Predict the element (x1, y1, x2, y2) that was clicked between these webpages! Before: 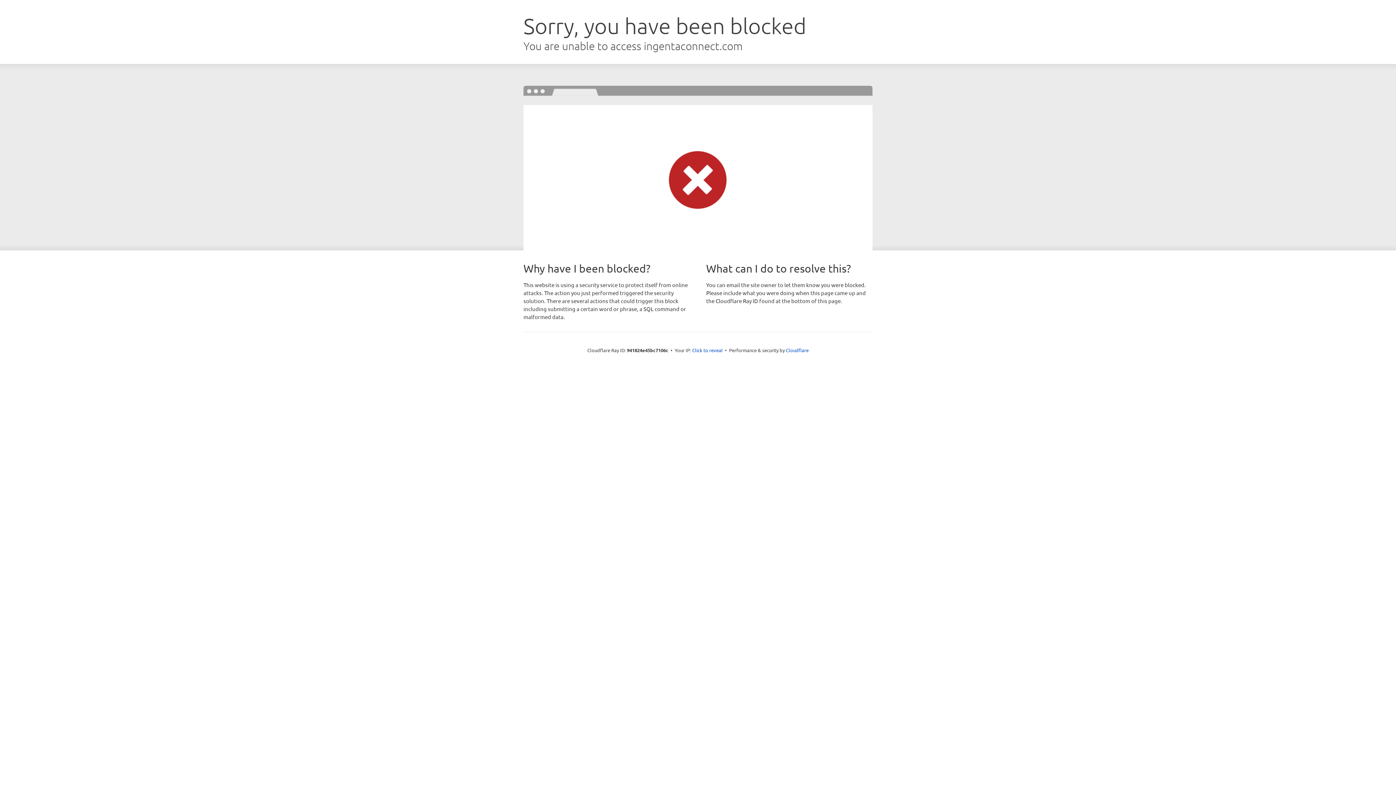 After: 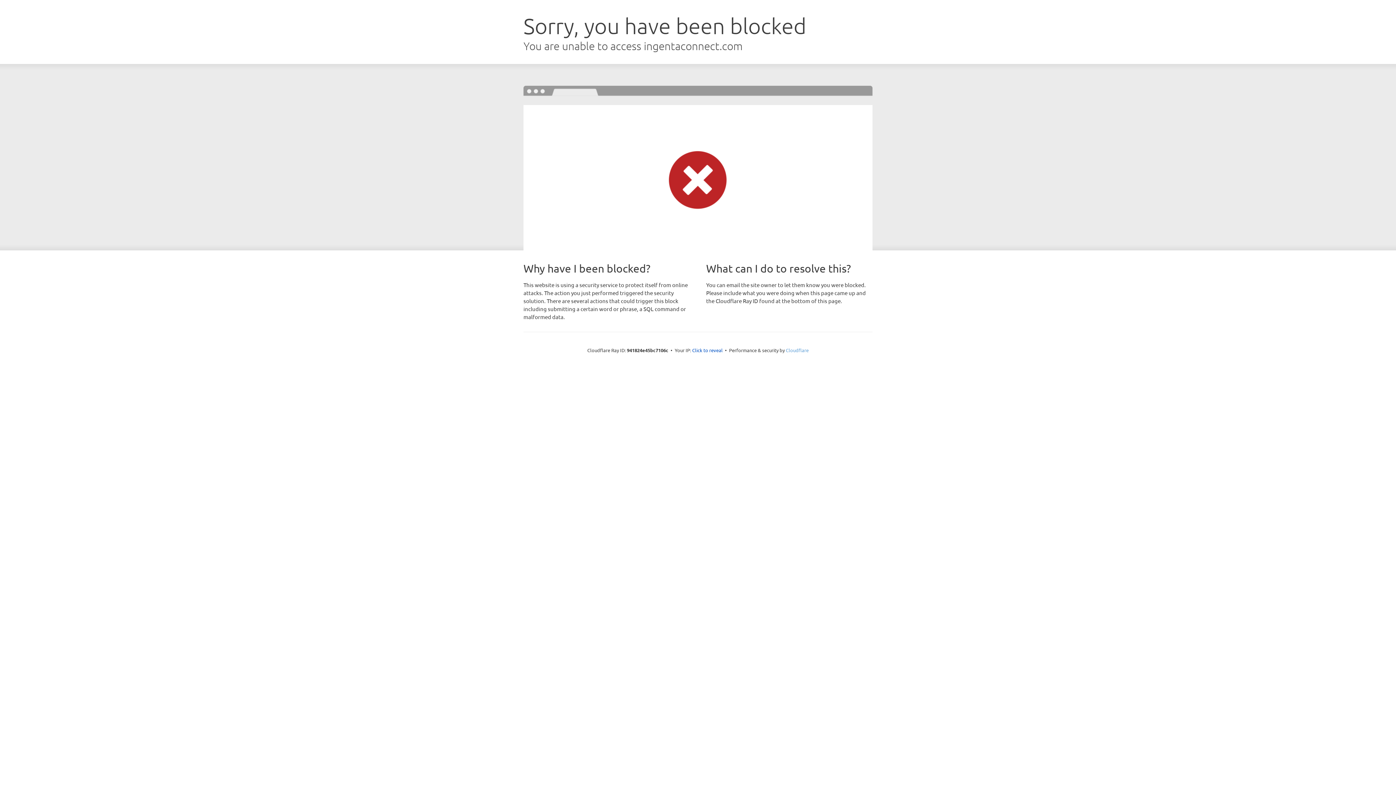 Action: label: Cloudflare bbox: (786, 347, 808, 353)